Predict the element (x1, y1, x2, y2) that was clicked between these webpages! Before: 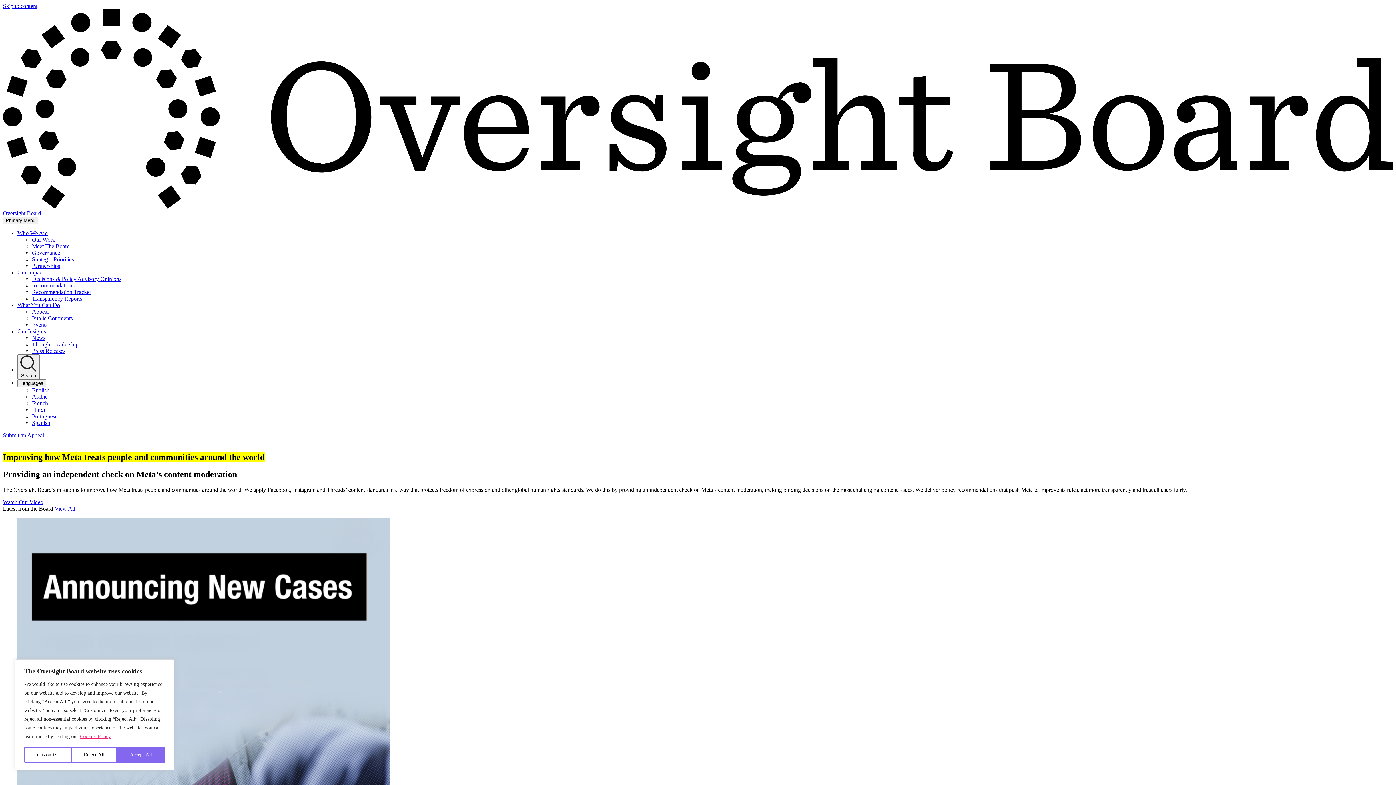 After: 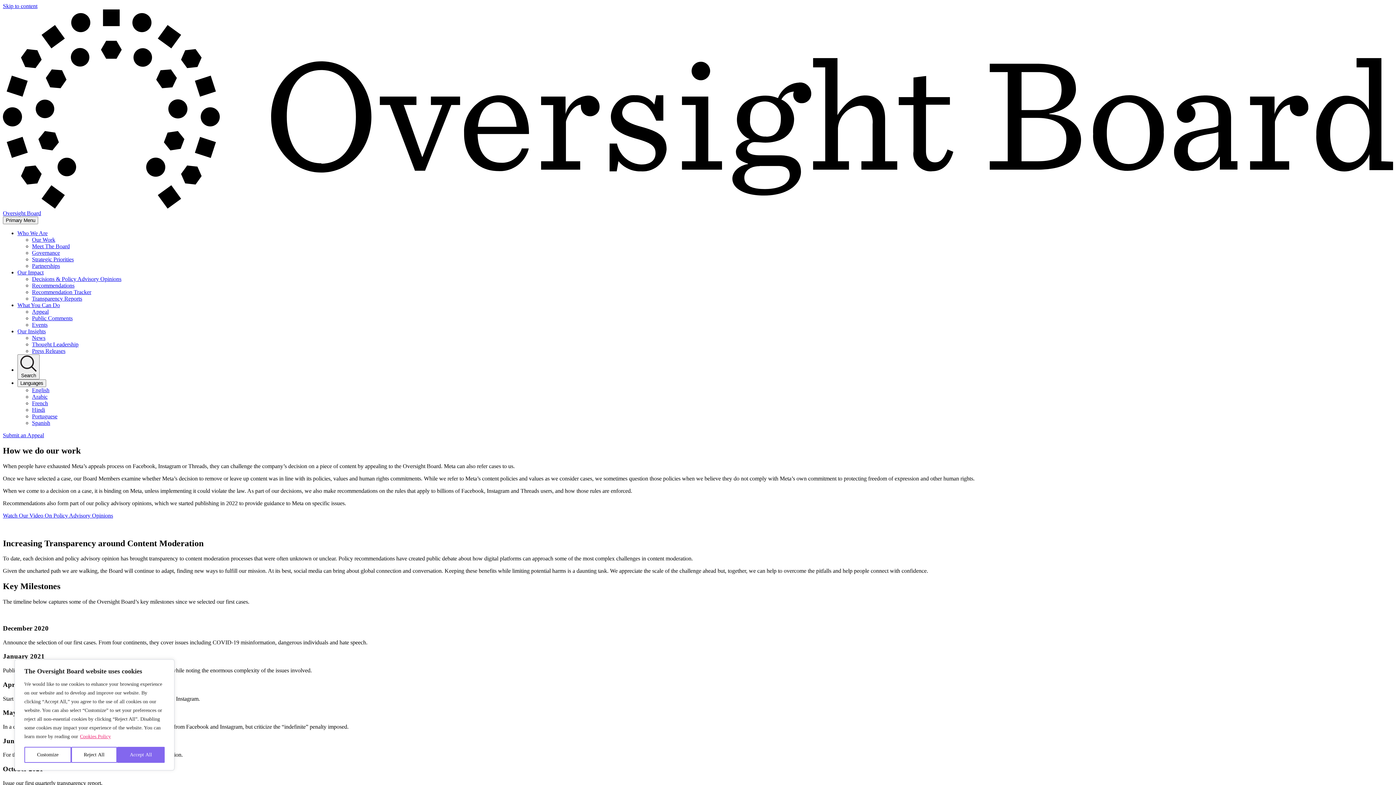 Action: label: Our Work bbox: (32, 236, 55, 242)